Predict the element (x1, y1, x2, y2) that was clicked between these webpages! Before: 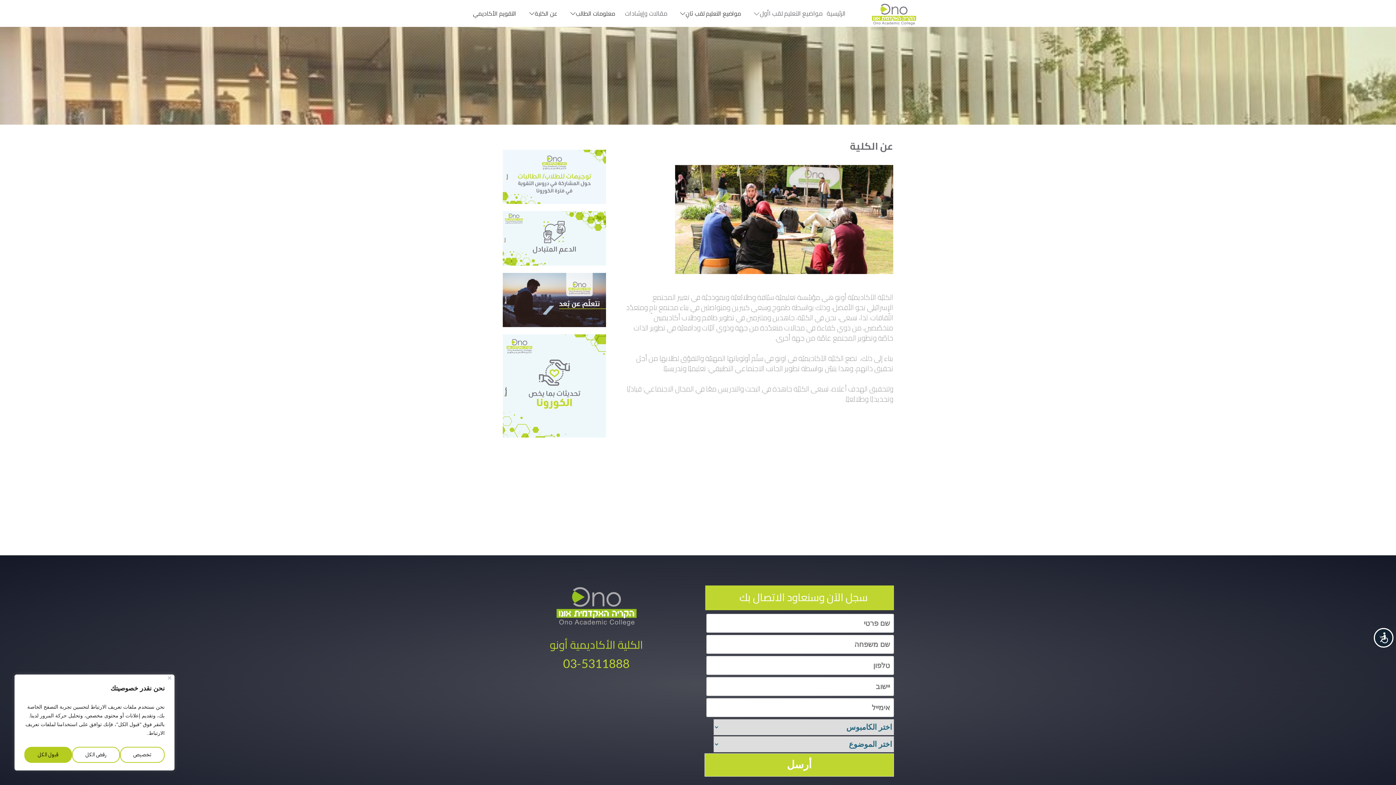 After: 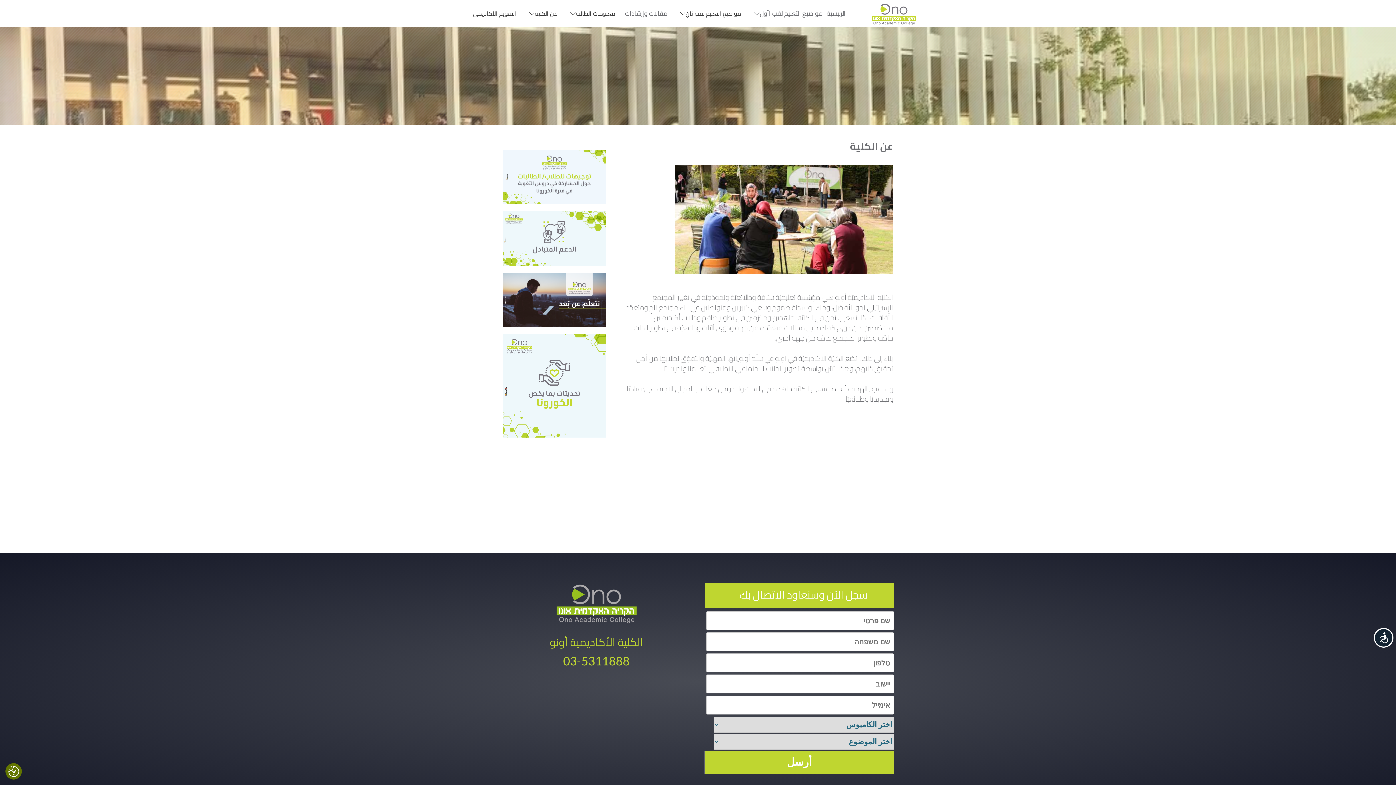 Action: bbox: (24, 747, 72, 763) label: قبول الكل